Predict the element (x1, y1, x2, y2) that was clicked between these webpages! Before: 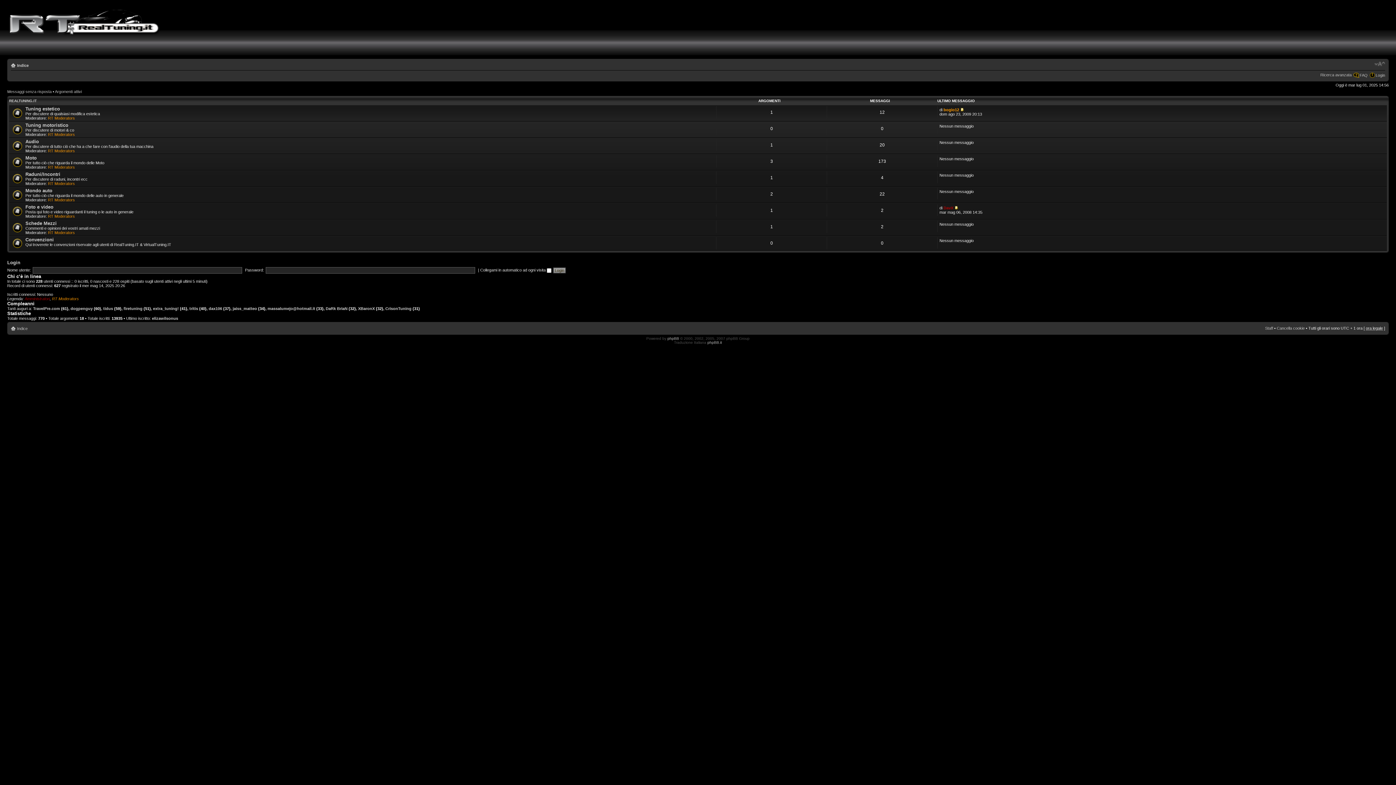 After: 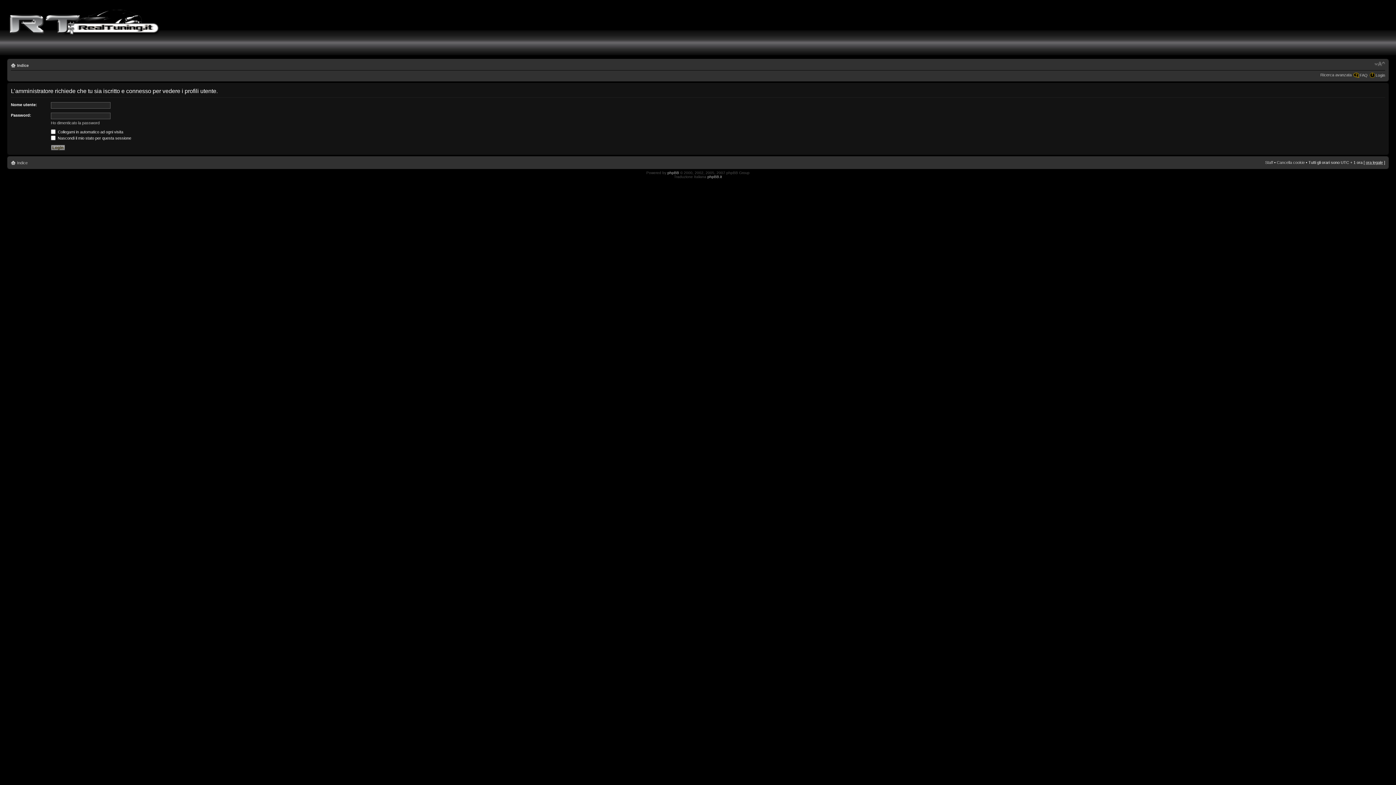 Action: bbox: (152, 316, 178, 320) label: elizawilsonus